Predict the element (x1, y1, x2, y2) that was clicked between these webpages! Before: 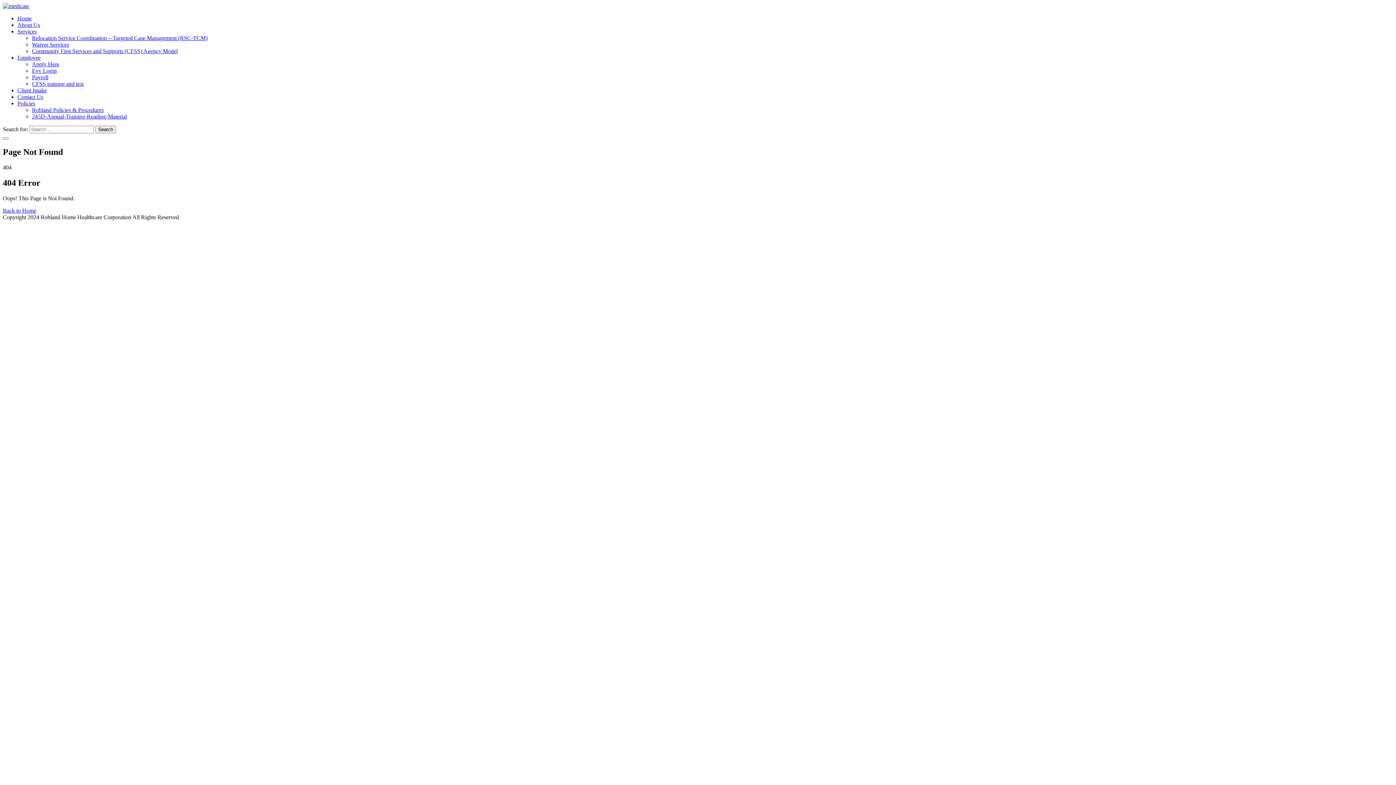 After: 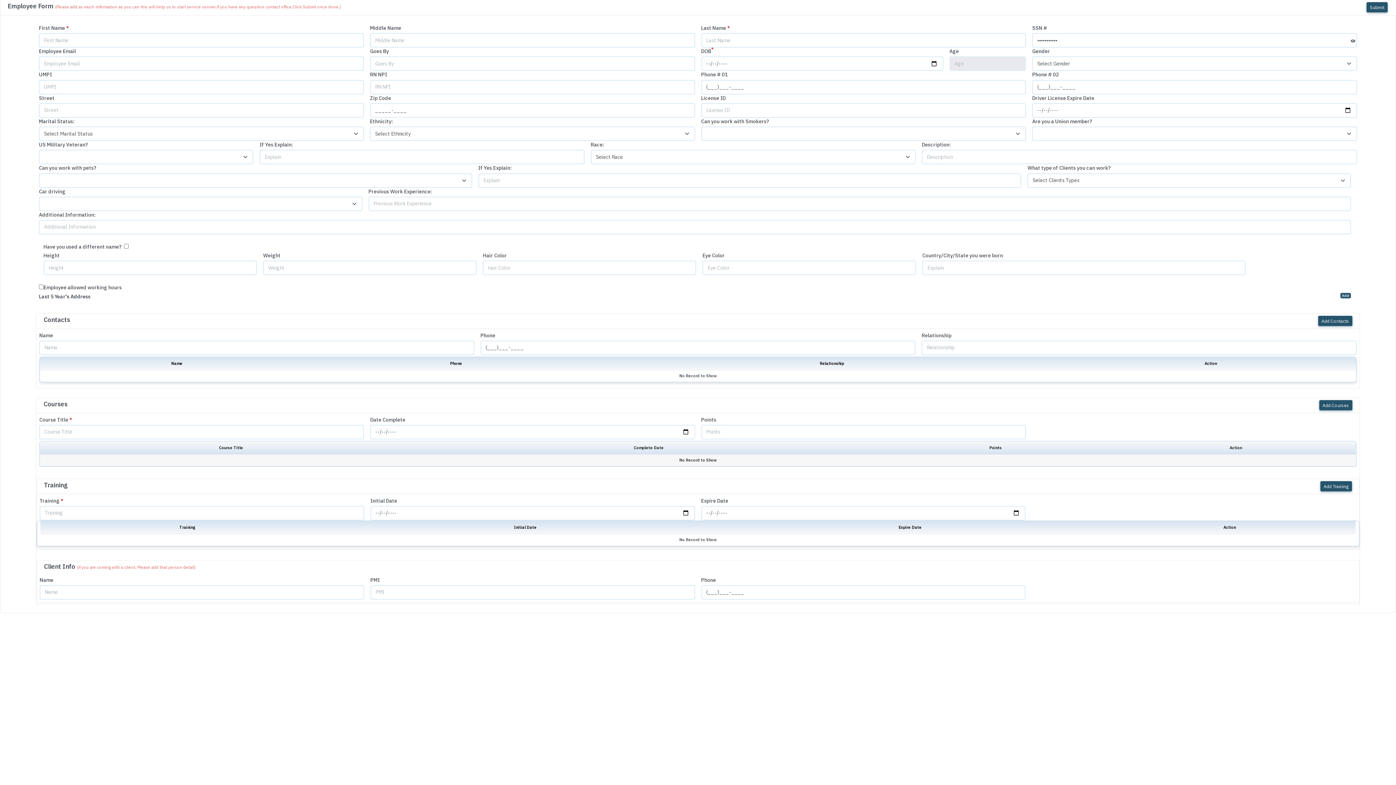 Action: bbox: (32, 61, 59, 67) label: Apply Here